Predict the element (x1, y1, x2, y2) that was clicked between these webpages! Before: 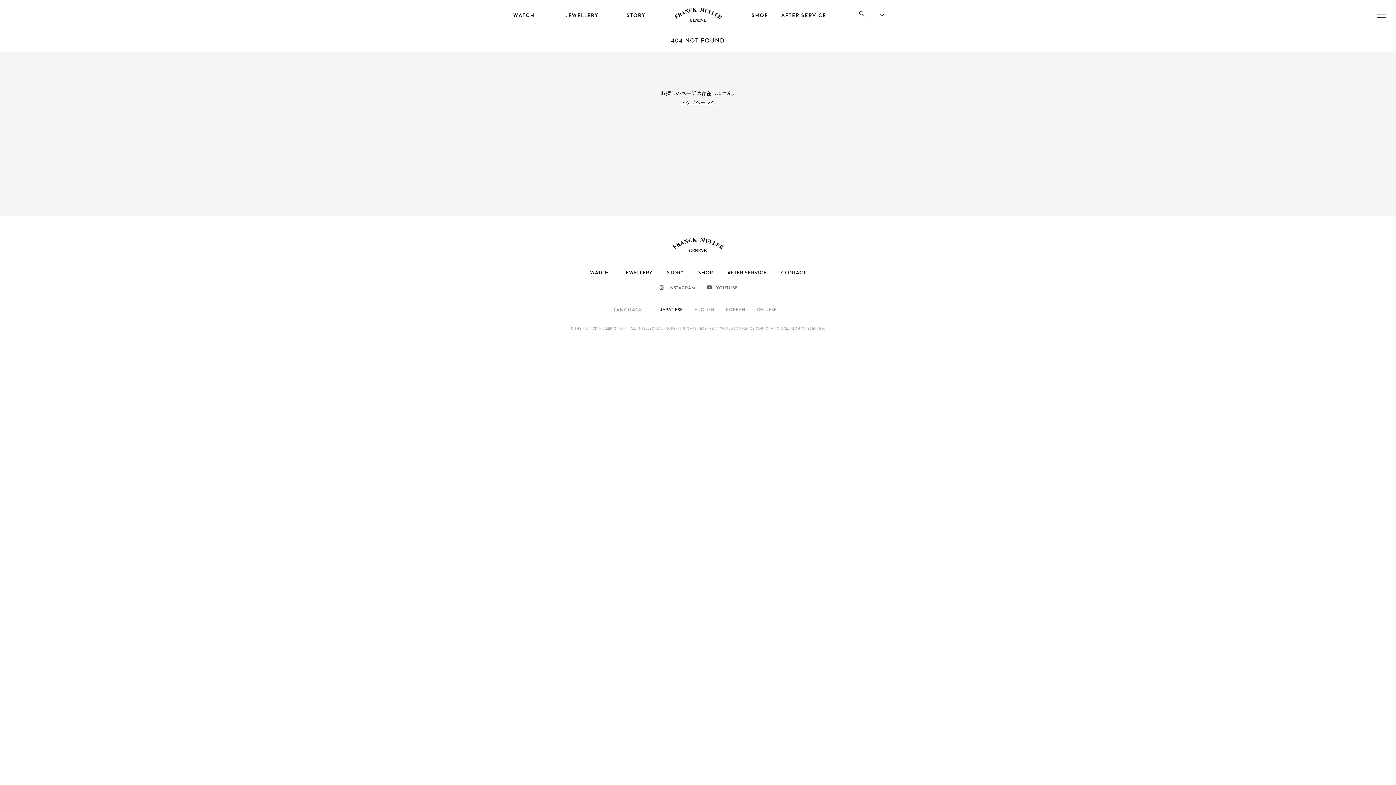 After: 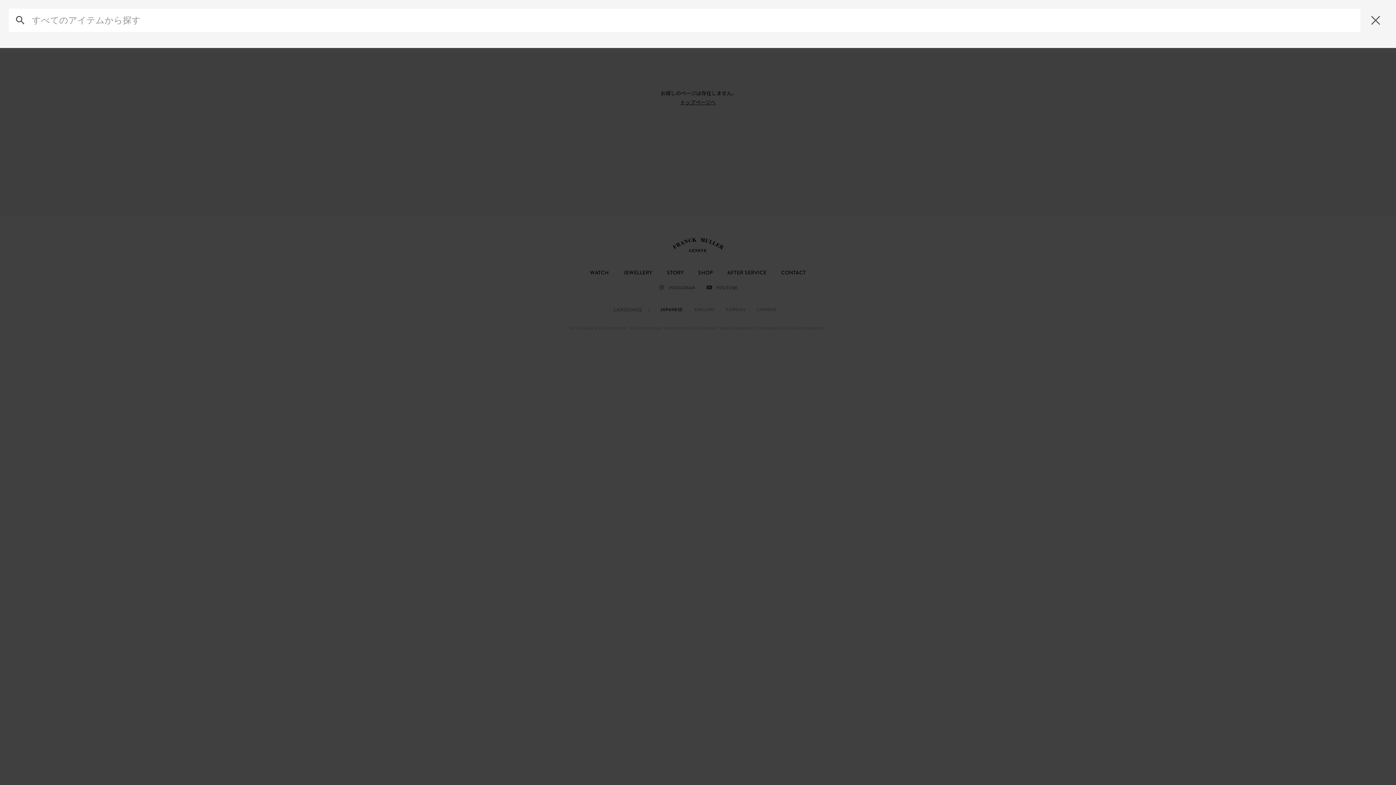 Action: label: 検索 bbox: (858, 10, 865, 20)